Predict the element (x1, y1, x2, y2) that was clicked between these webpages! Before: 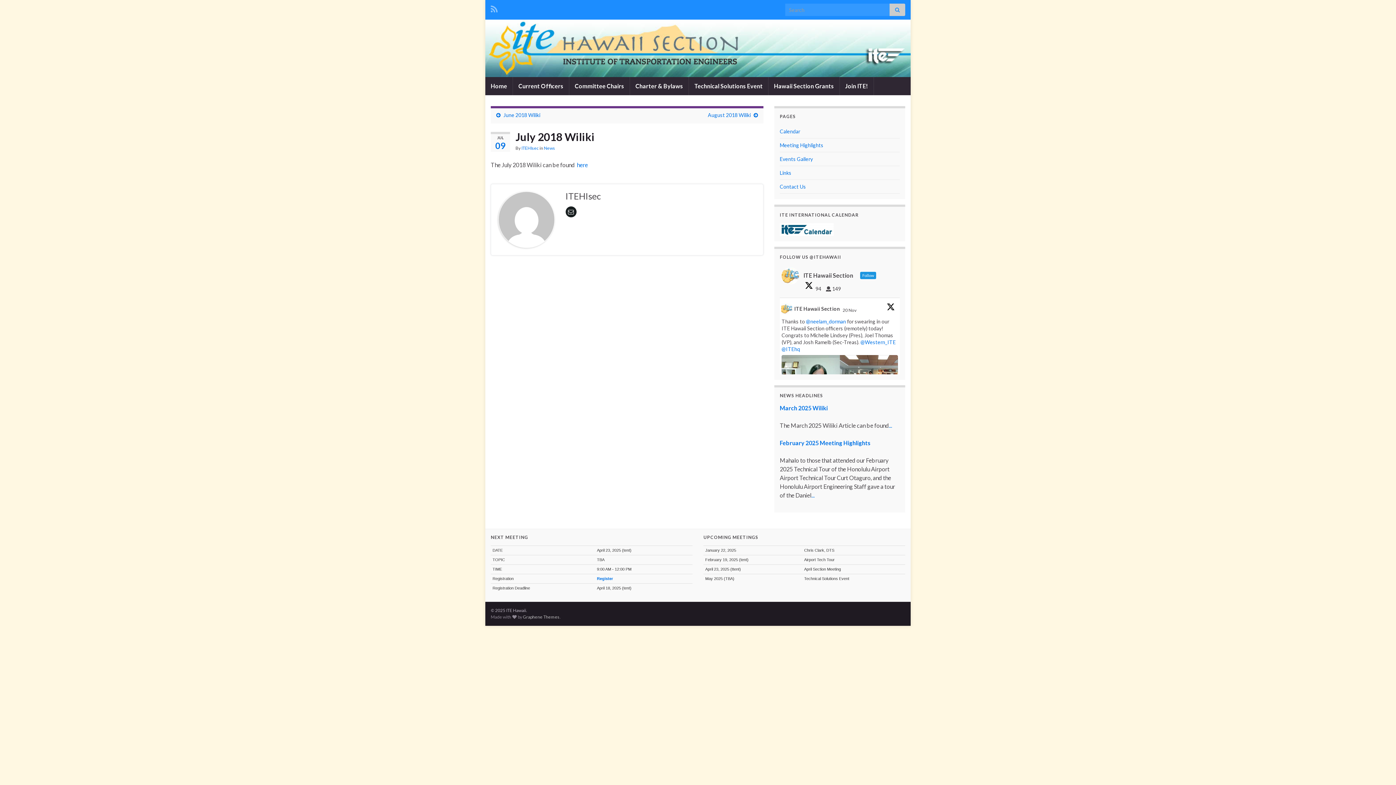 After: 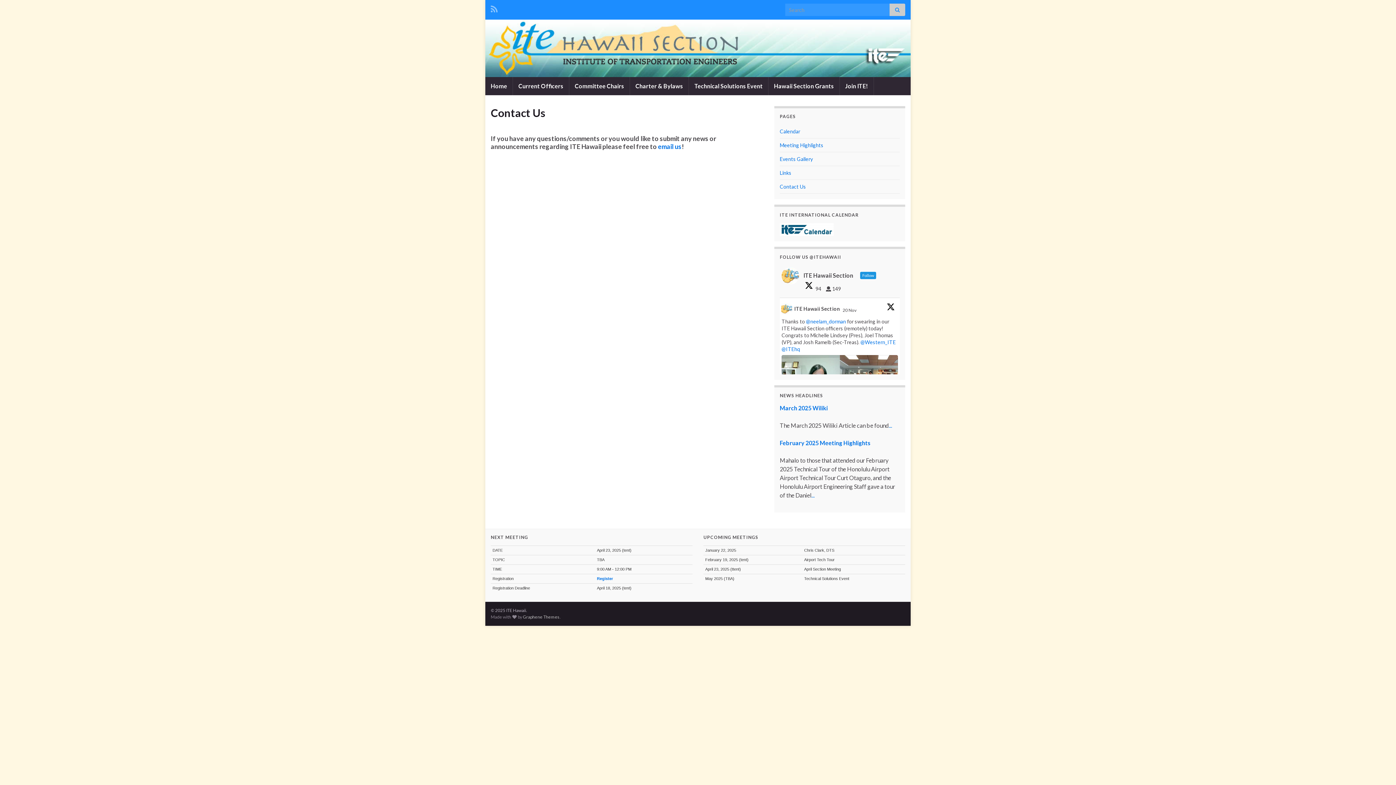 Action: label: Contact Us bbox: (780, 183, 806, 189)